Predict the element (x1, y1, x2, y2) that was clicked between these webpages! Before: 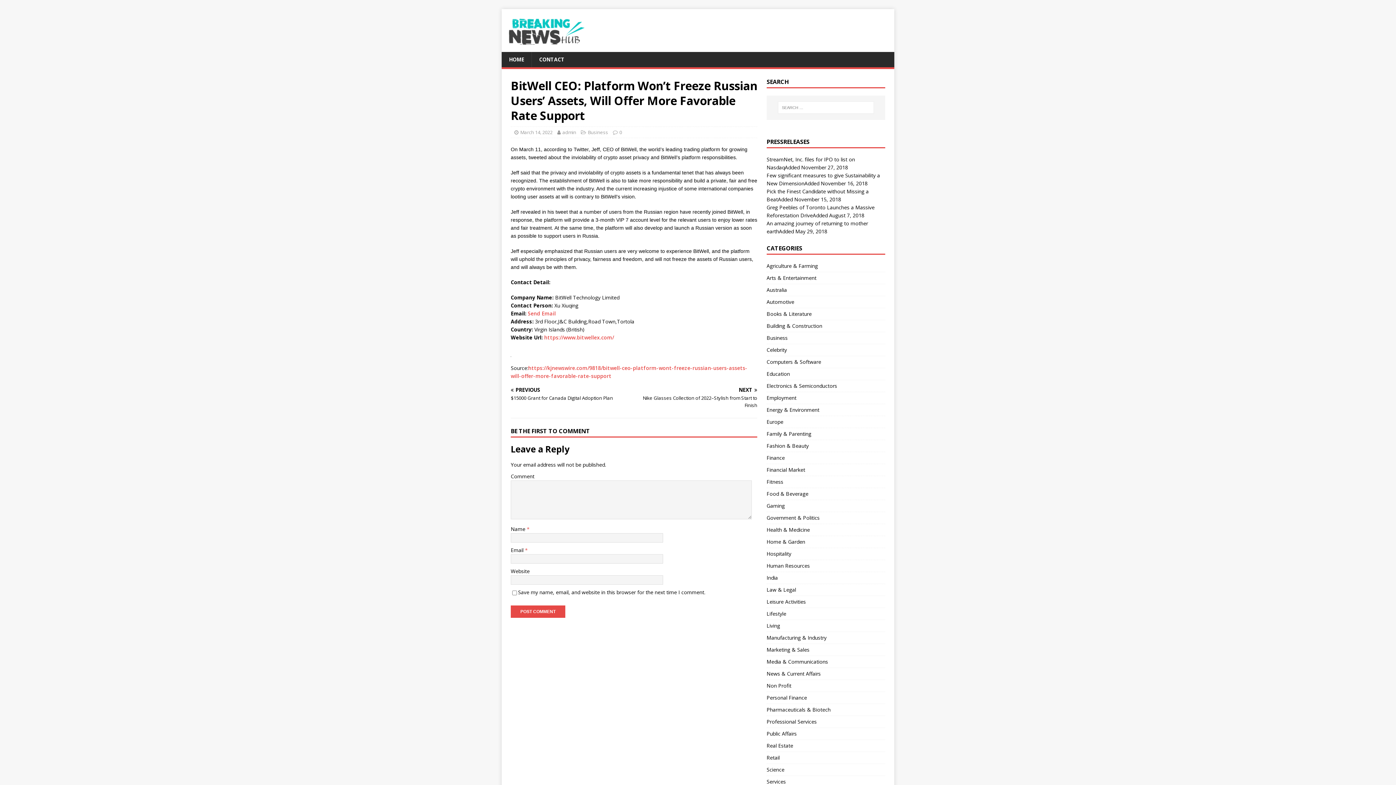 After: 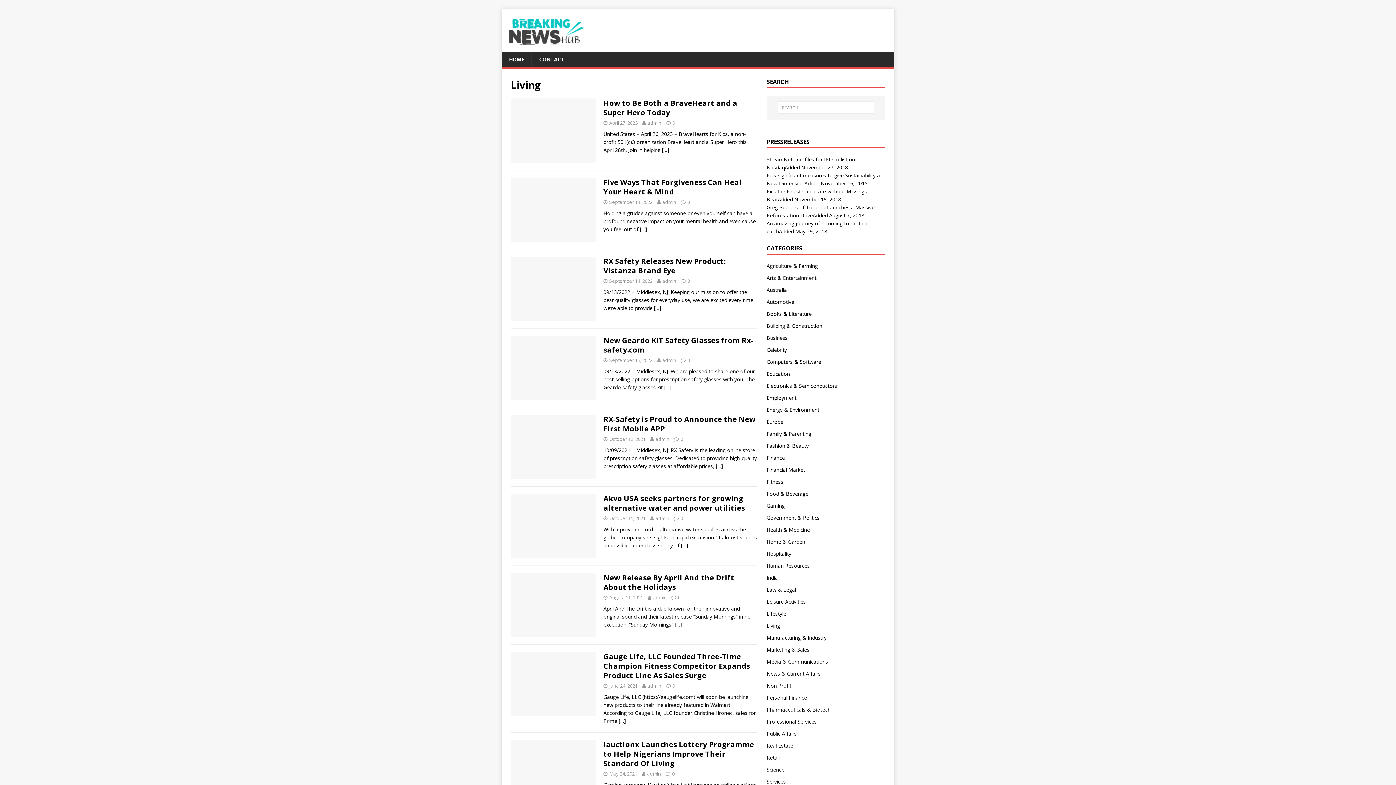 Action: bbox: (766, 620, 885, 631) label: Living